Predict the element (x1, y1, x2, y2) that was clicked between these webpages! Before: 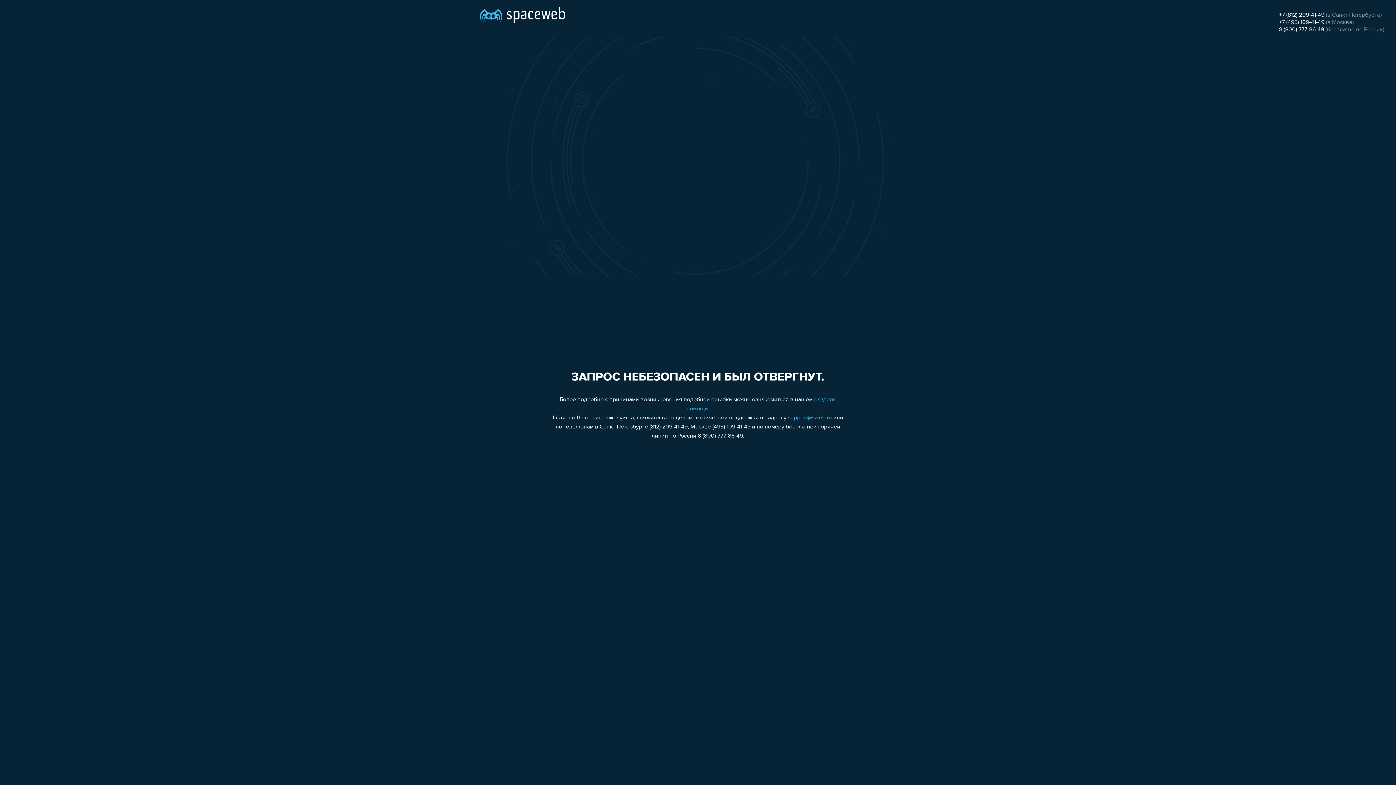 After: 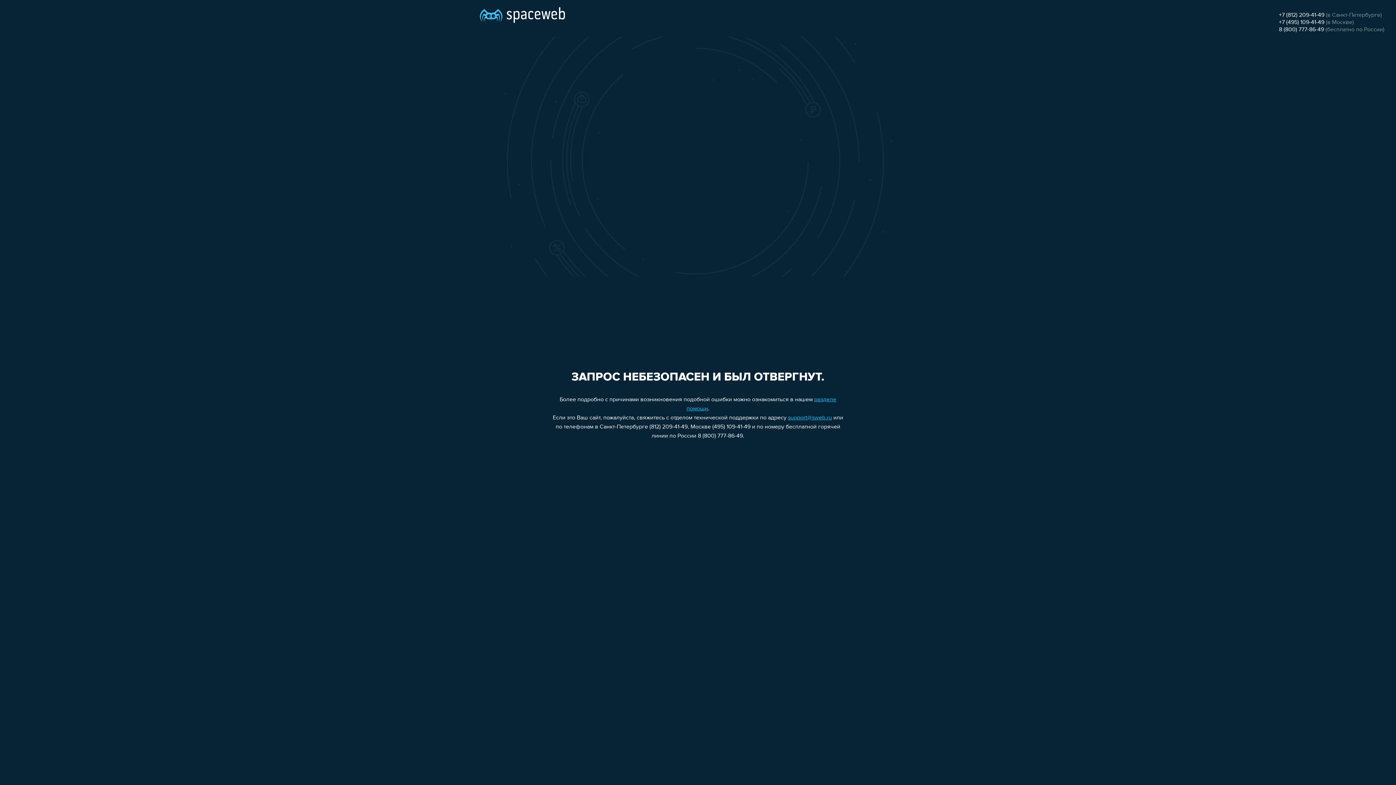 Action: label: 8 (800) 777-86-49 bbox: (1279, 26, 1324, 32)